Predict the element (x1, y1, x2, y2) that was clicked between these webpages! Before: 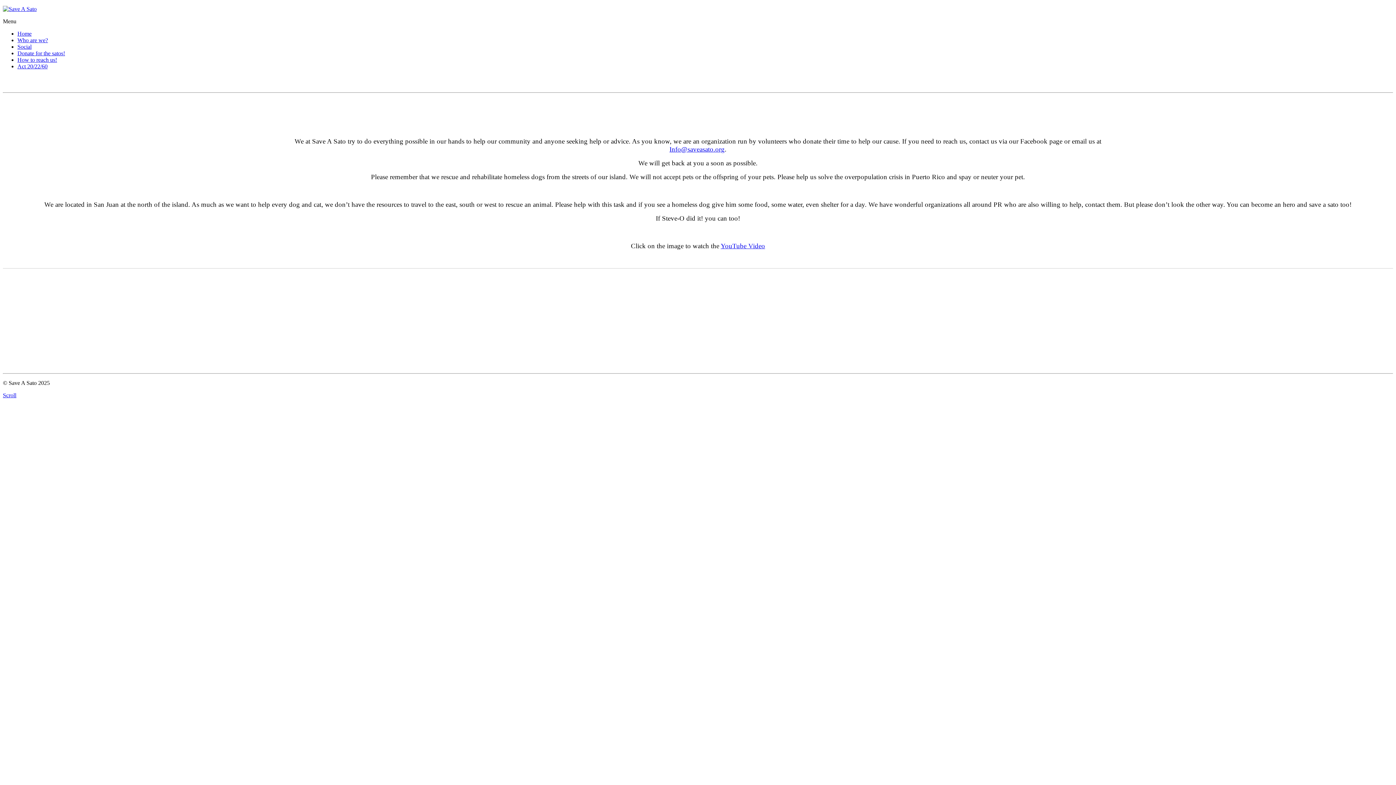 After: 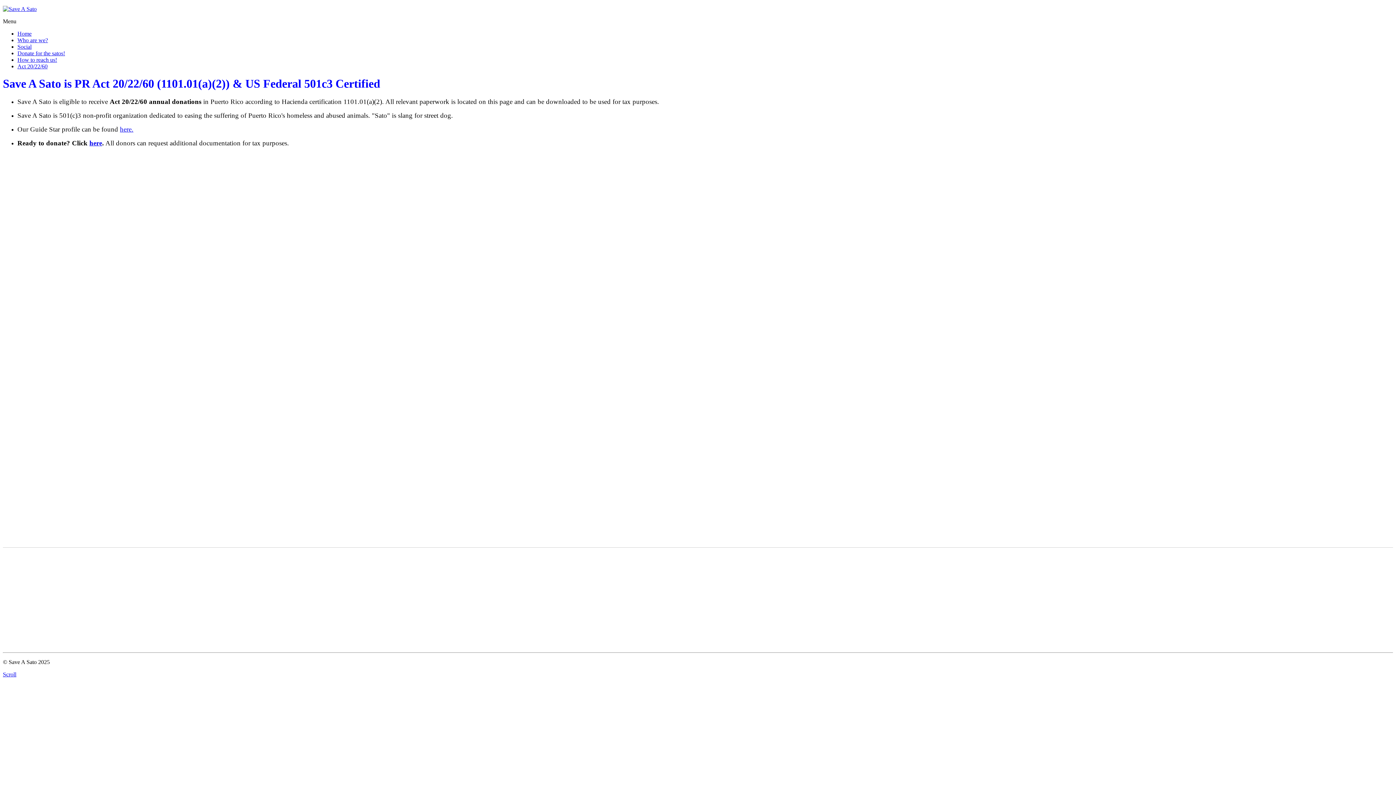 Action: bbox: (17, 63, 47, 69) label: Act 20/22/60